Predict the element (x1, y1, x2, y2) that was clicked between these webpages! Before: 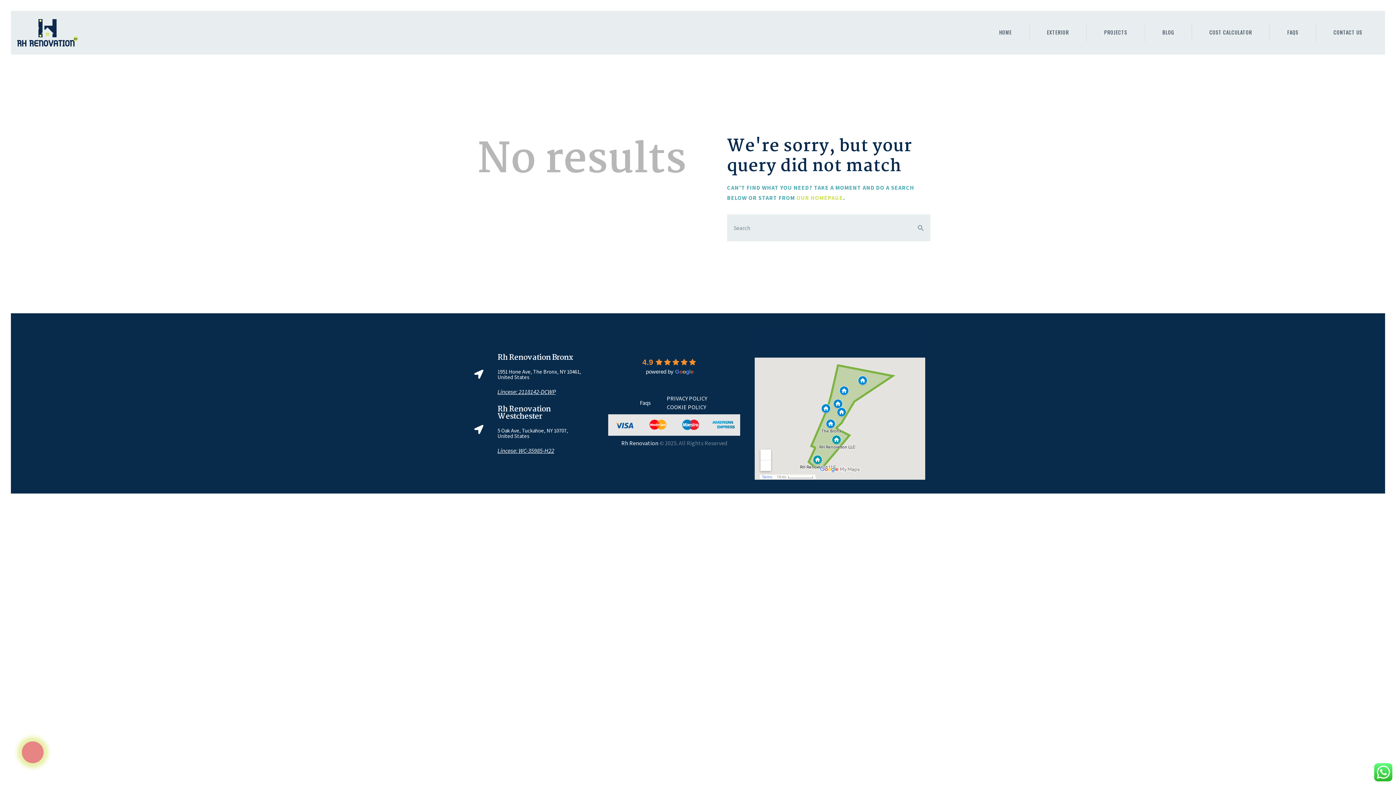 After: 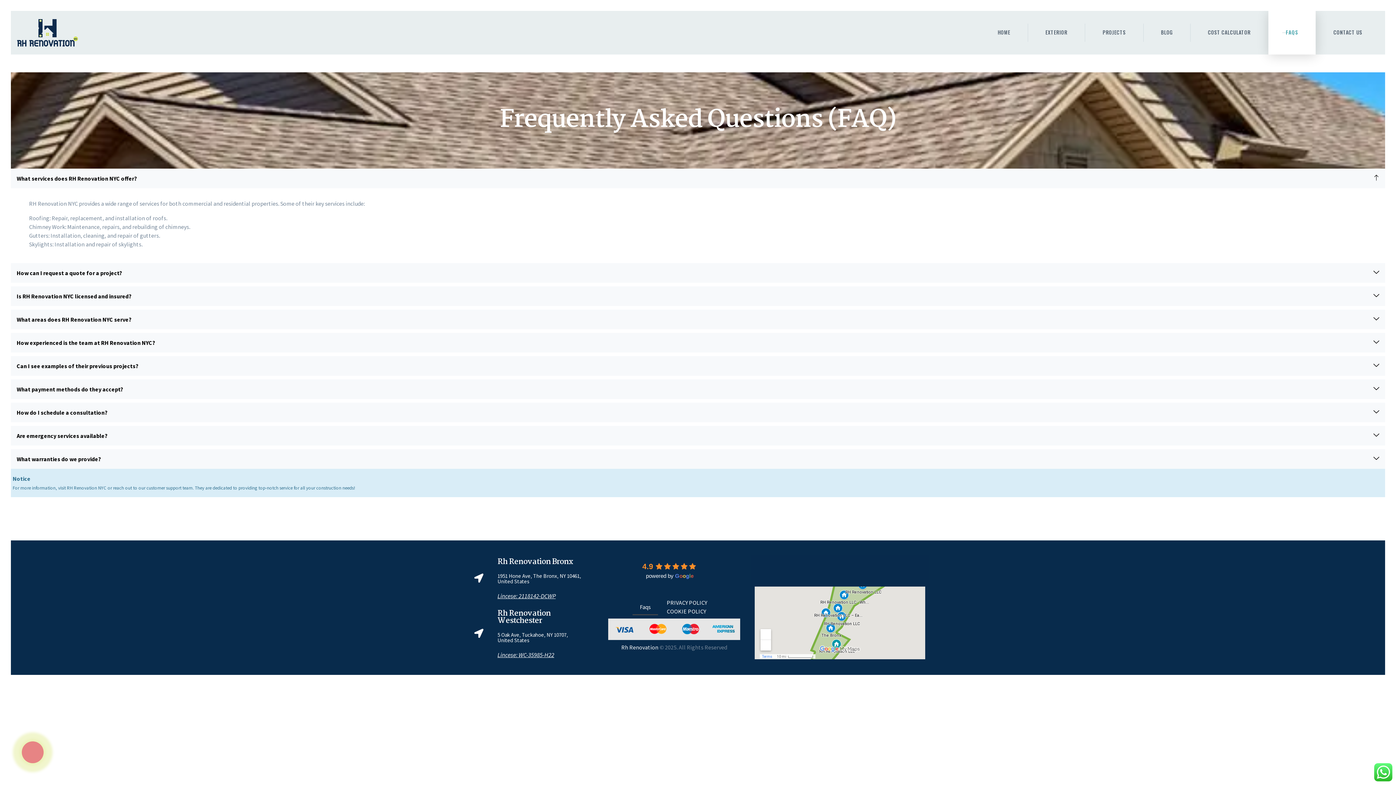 Action: label: FAQS bbox: (1270, 10, 1316, 54)